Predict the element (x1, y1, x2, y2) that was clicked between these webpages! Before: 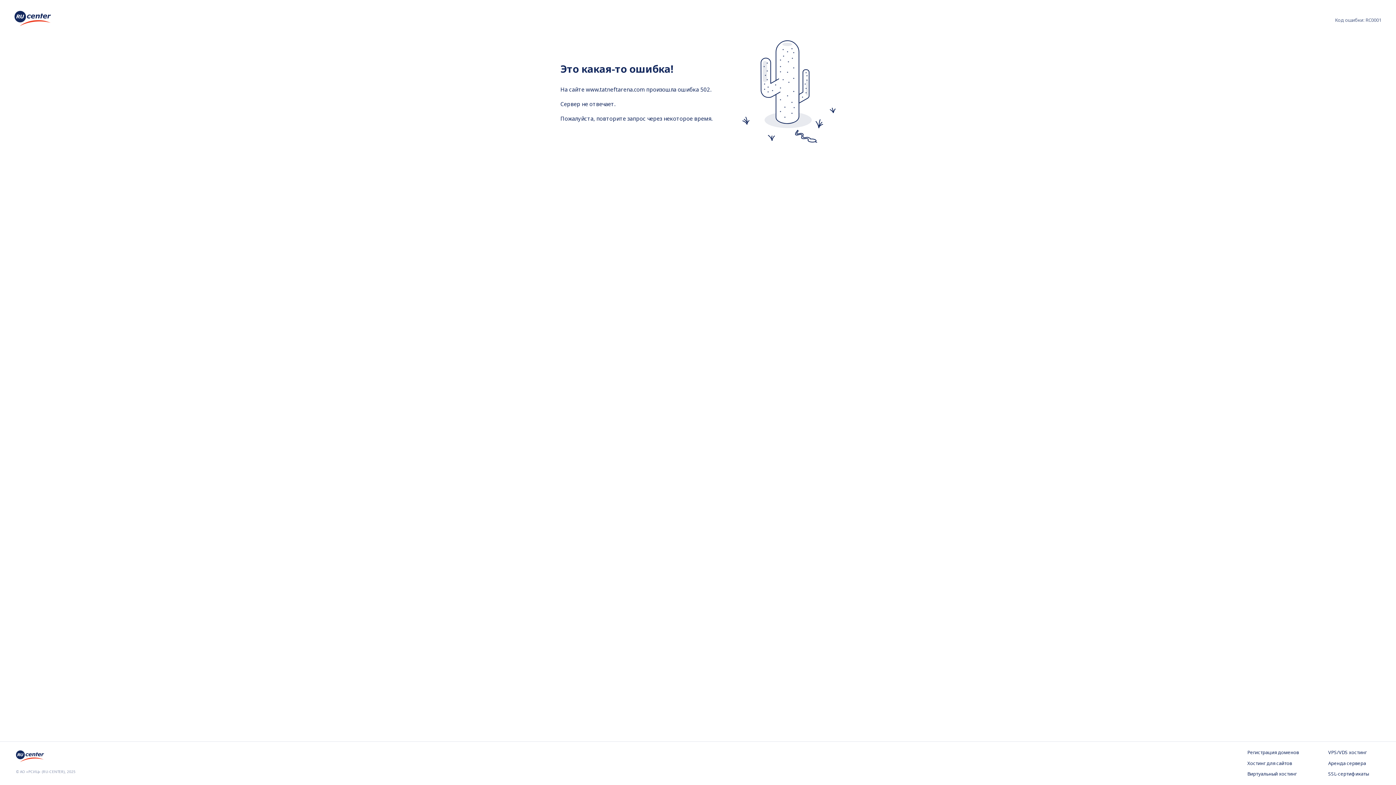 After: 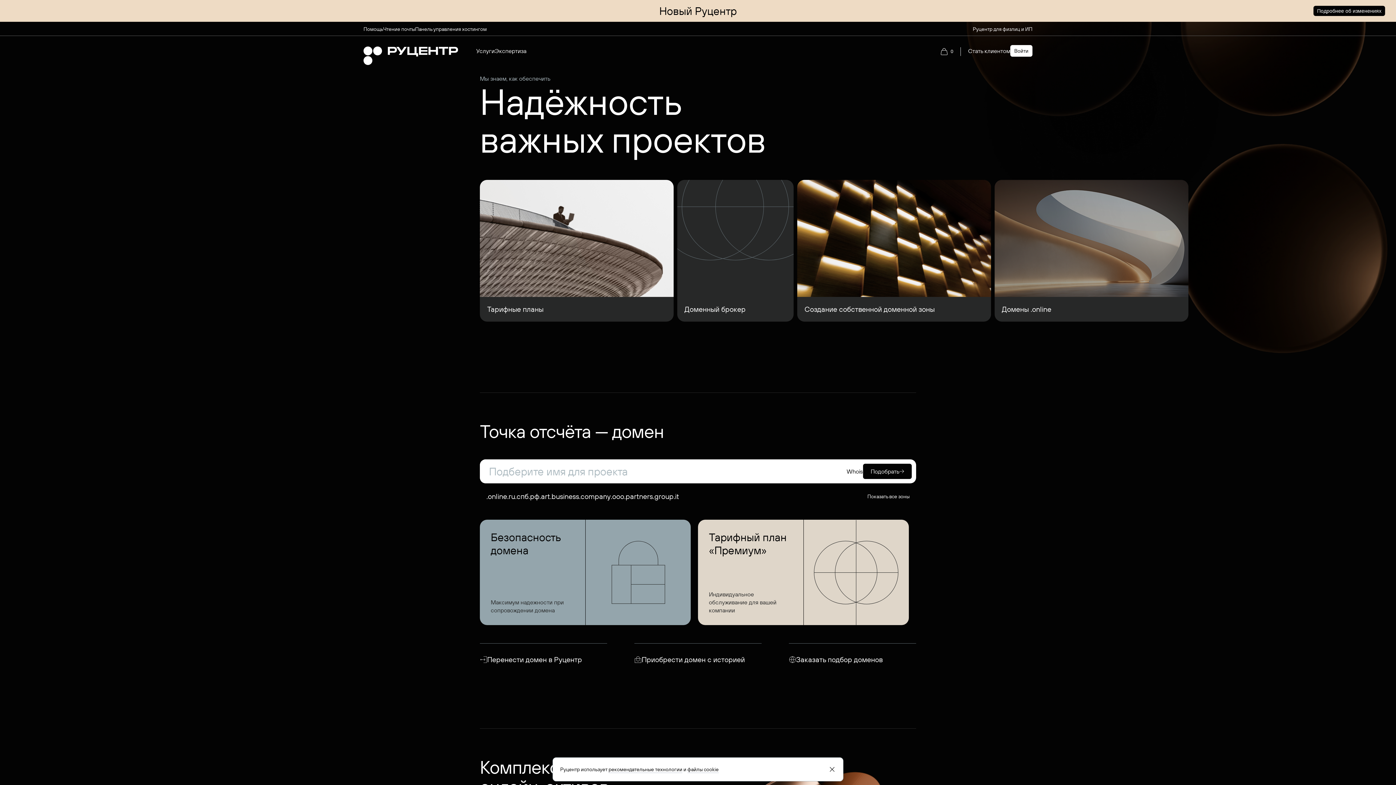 Action: bbox: (16, 757, 44, 765)